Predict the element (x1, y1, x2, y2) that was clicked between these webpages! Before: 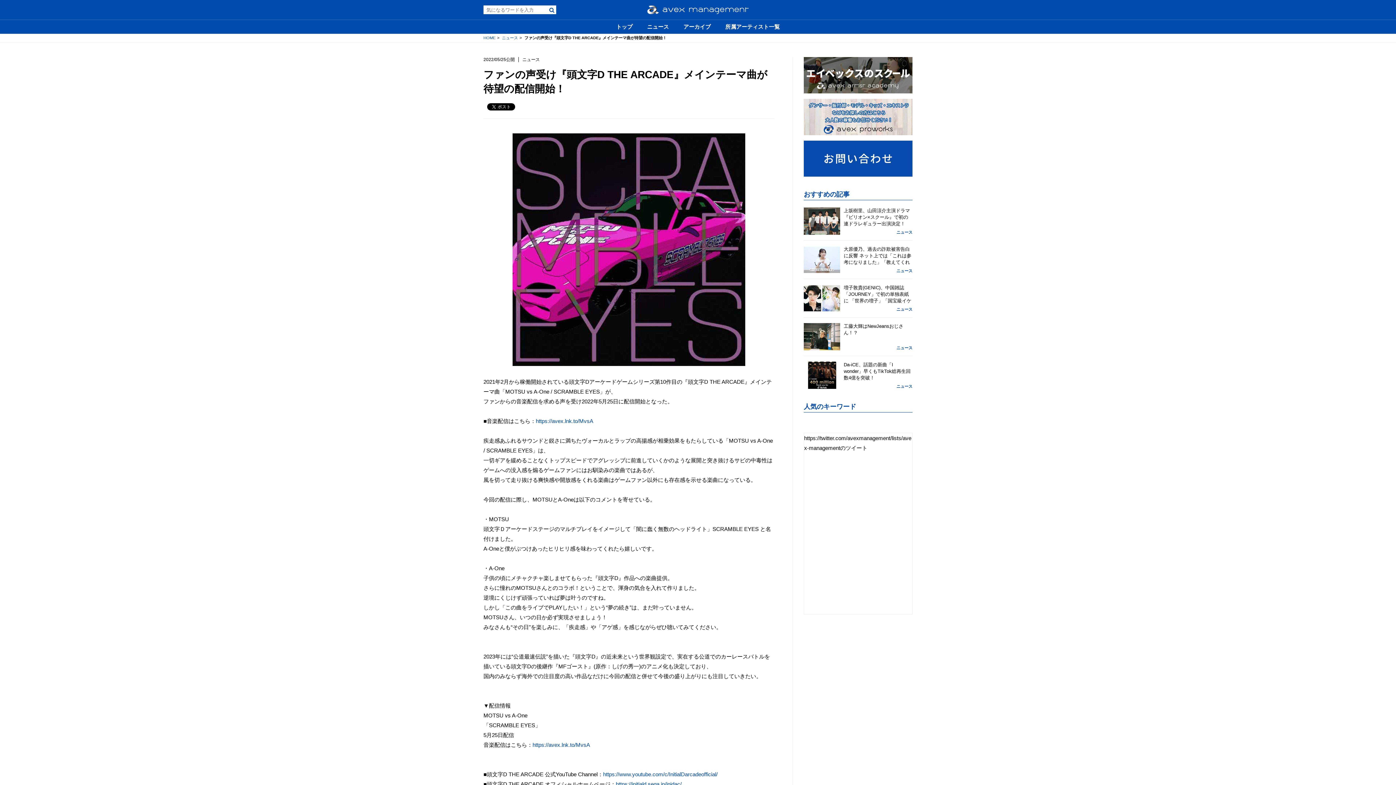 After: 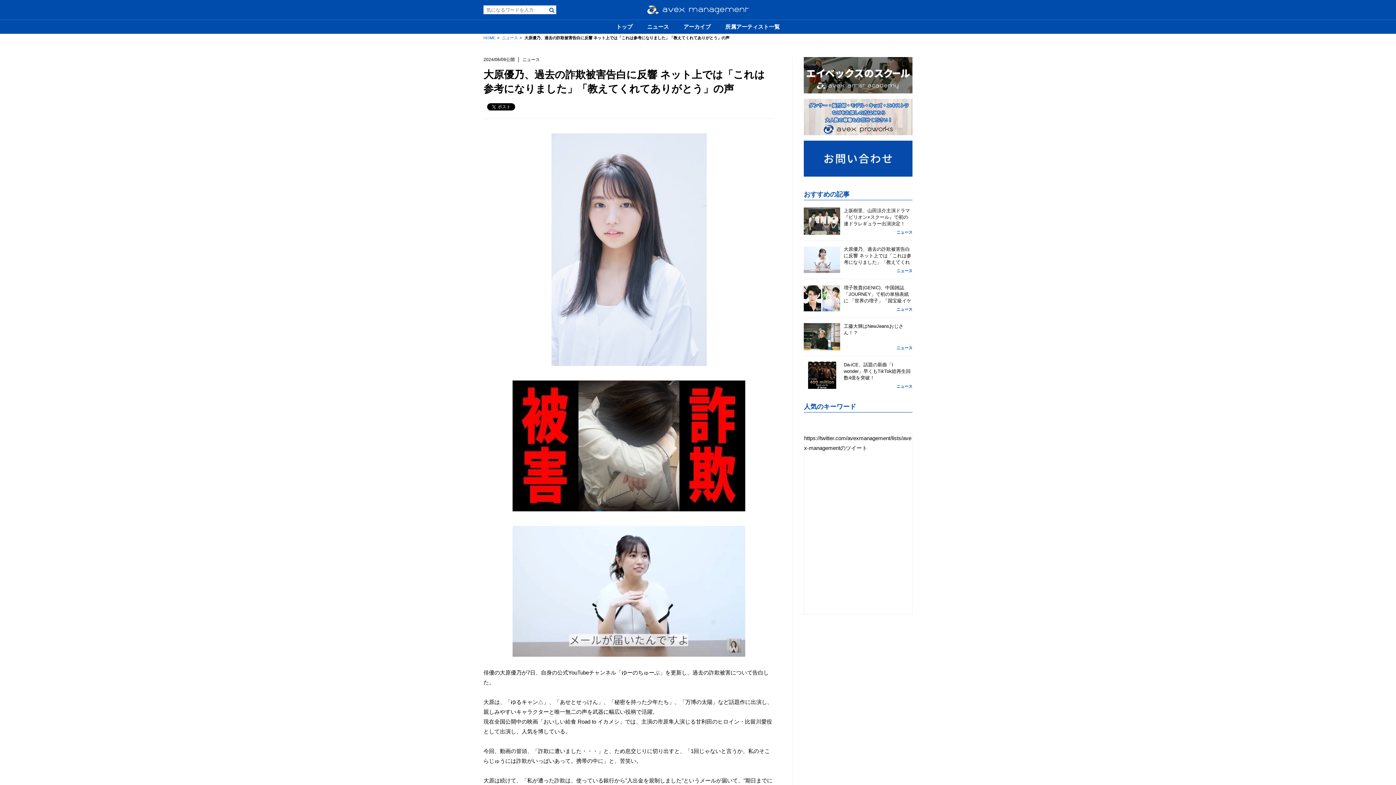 Action: bbox: (844, 246, 912, 266) label: 大原優乃、過去の詐欺被害告白に反響 ネット上では「これは参考になりました」「教えてくれてありがとう」の声